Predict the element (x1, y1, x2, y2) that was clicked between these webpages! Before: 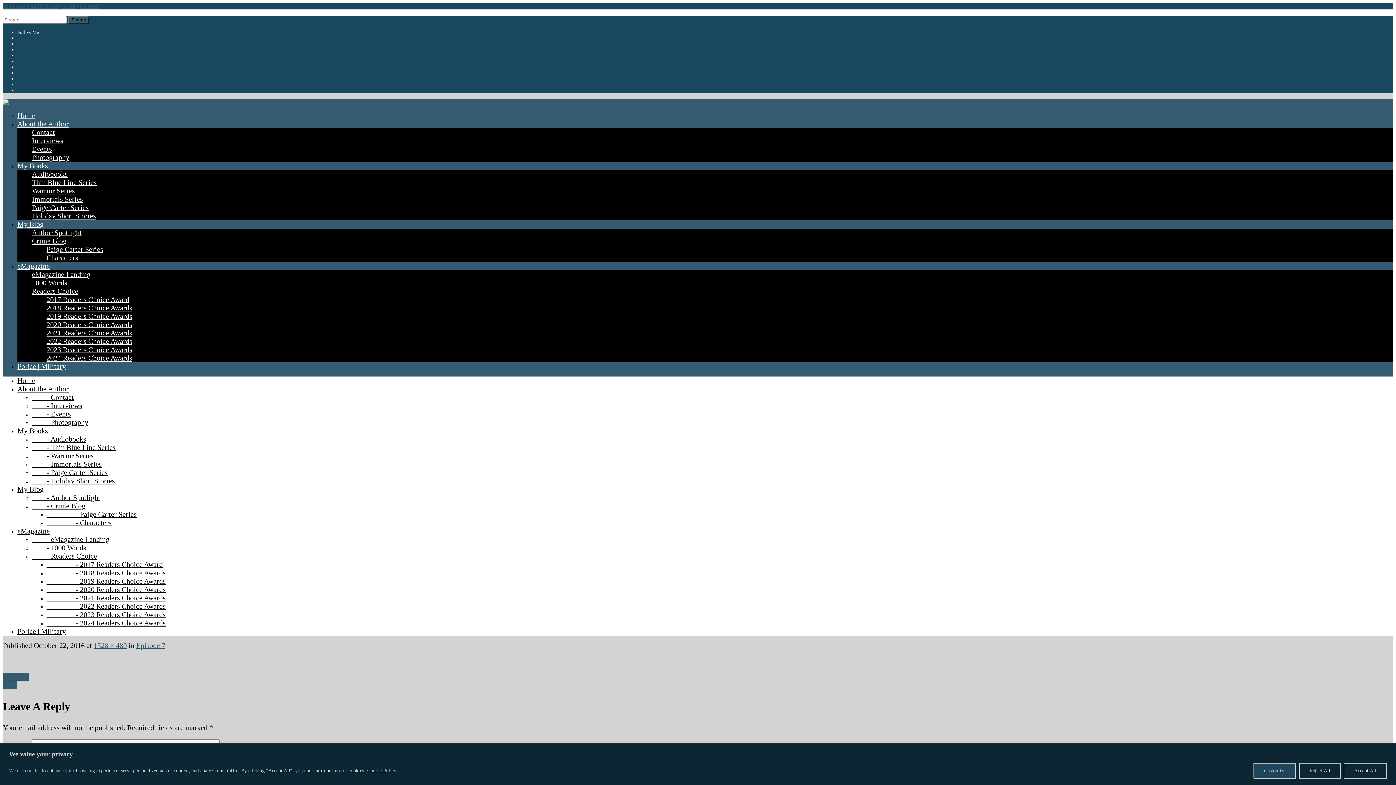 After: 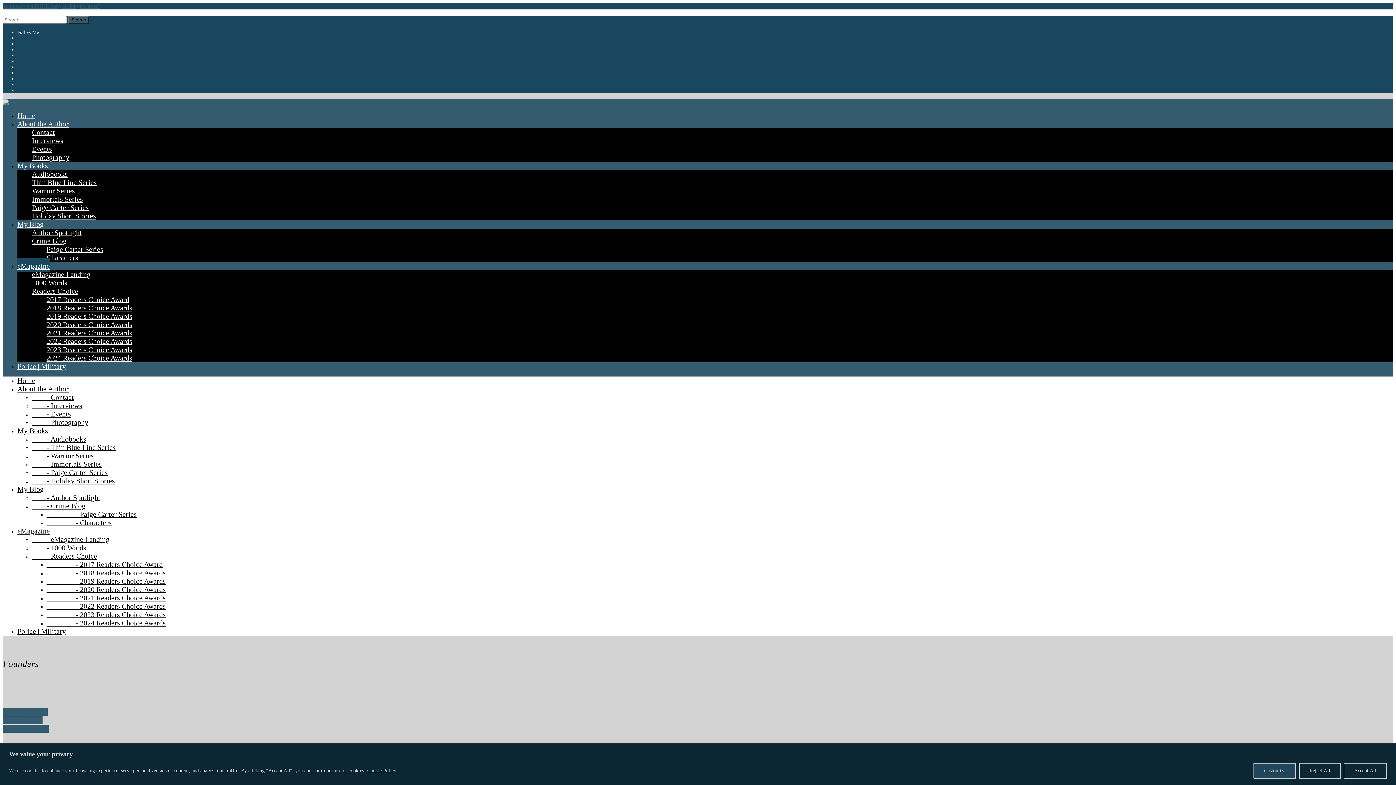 Action: bbox: (17, 258, 49, 272) label: eMagazine